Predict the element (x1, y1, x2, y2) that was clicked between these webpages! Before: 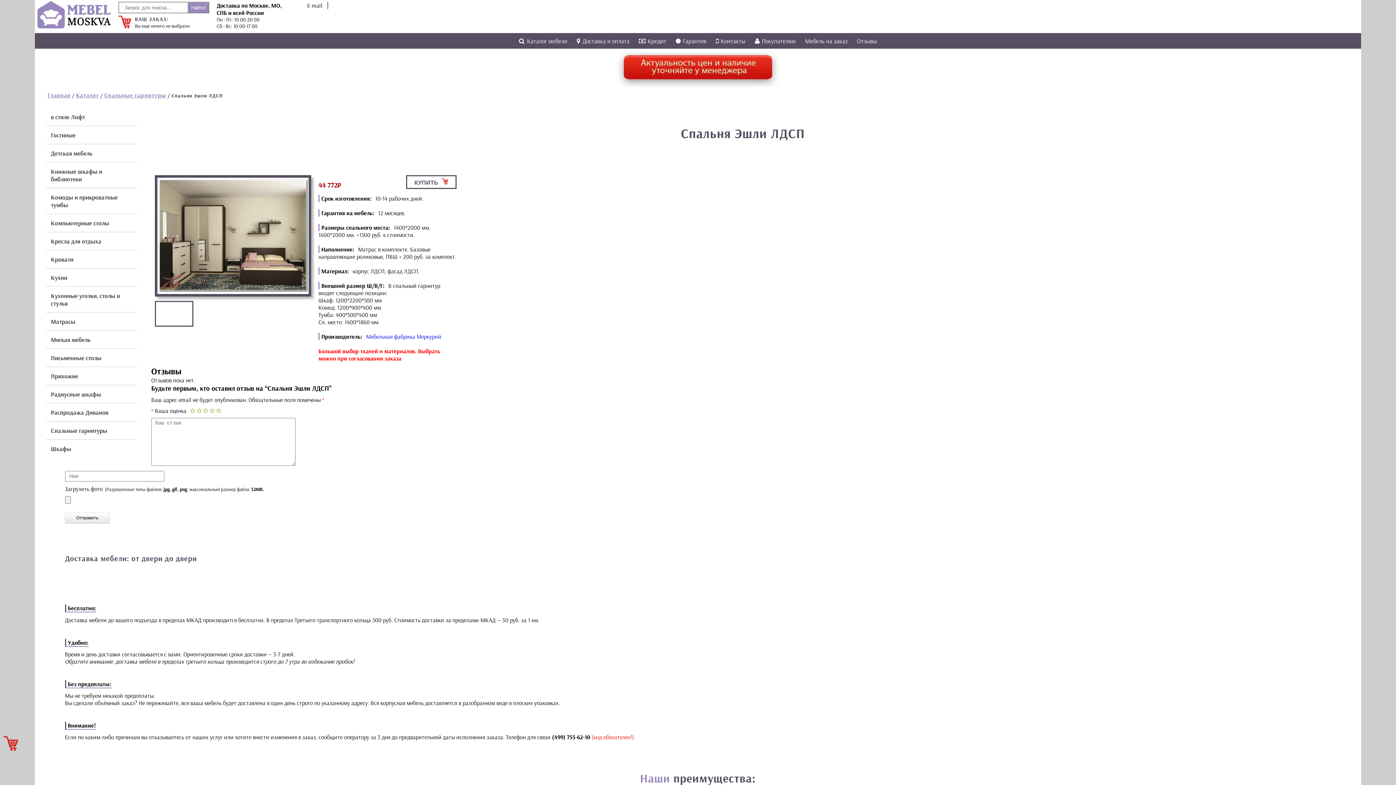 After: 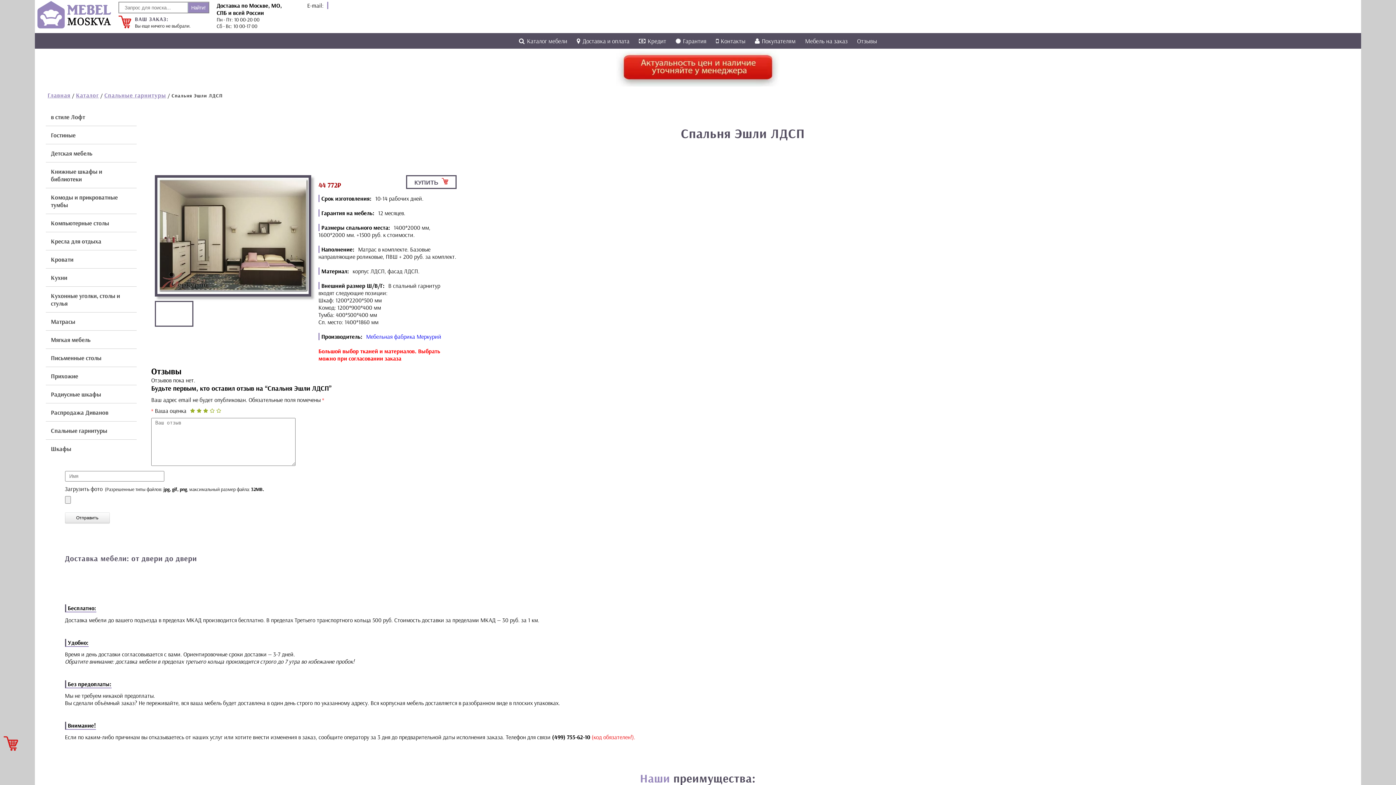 Action: bbox: (203, 408, 208, 413) label: 3